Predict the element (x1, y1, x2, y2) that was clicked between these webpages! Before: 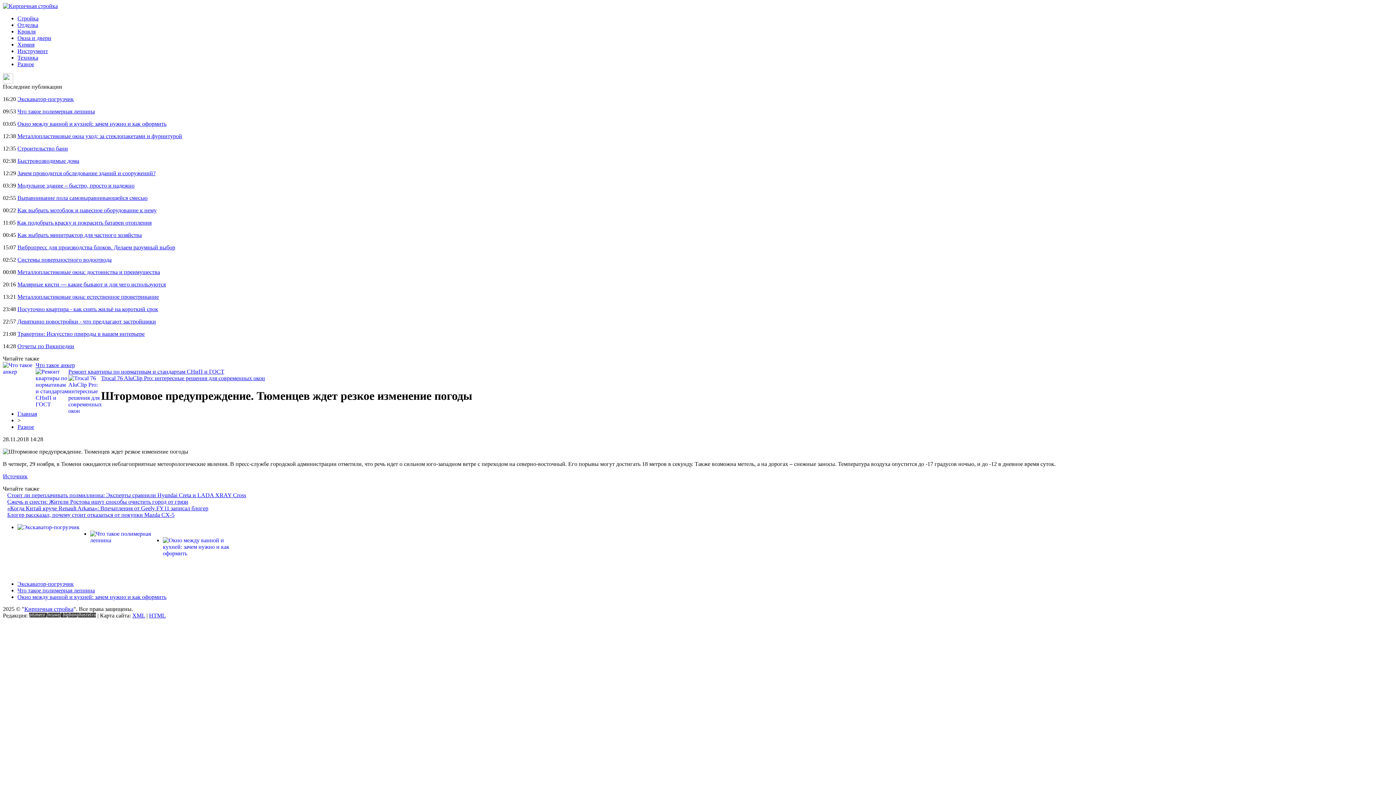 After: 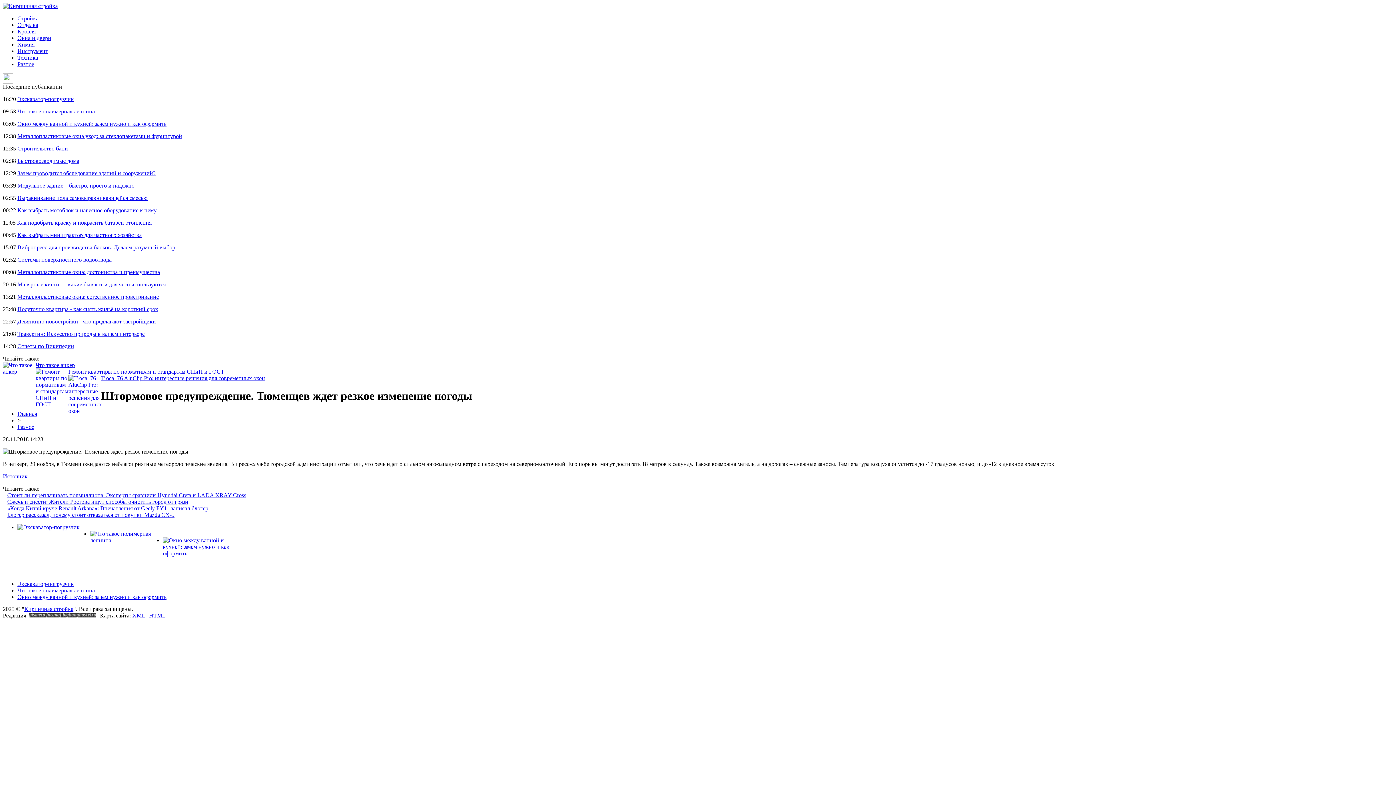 Action: label: Источник bbox: (2, 473, 27, 479)